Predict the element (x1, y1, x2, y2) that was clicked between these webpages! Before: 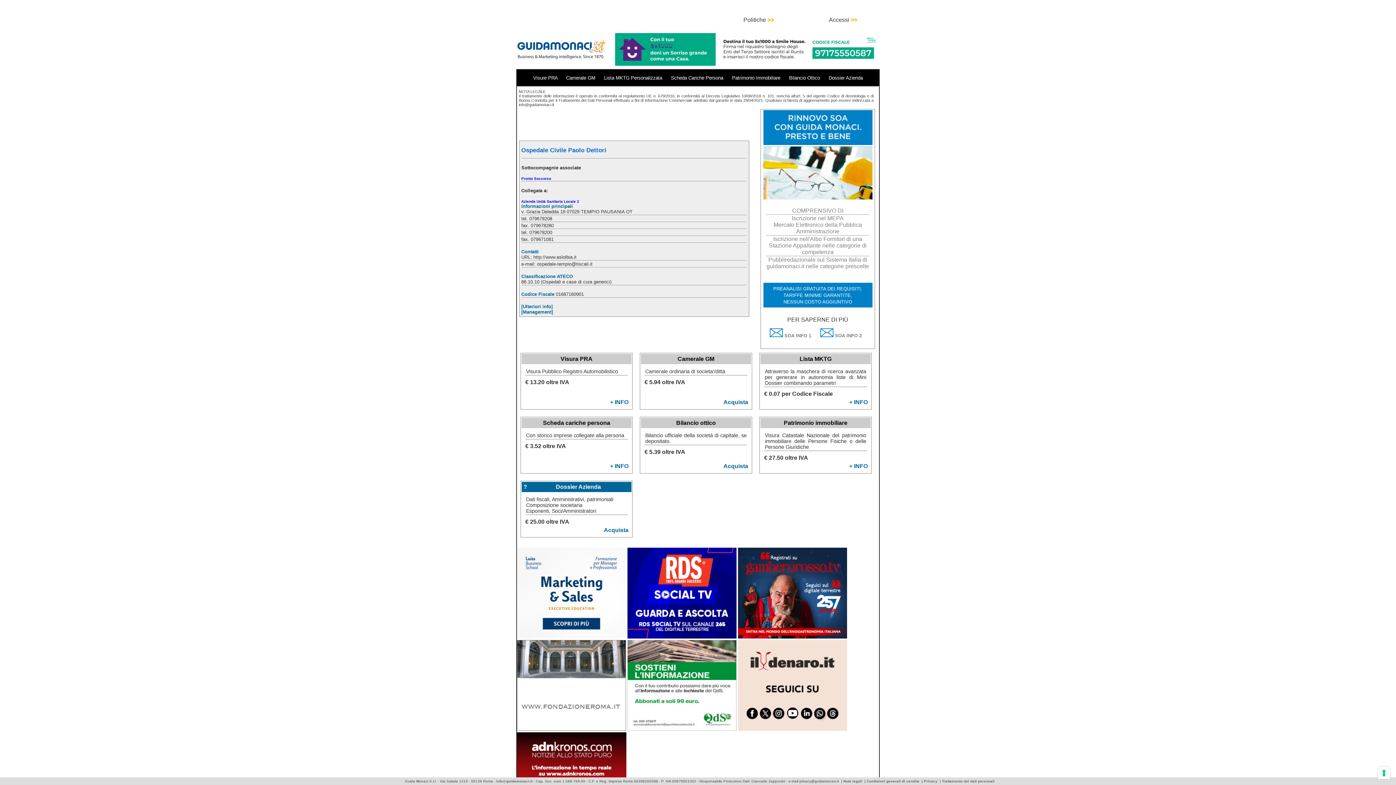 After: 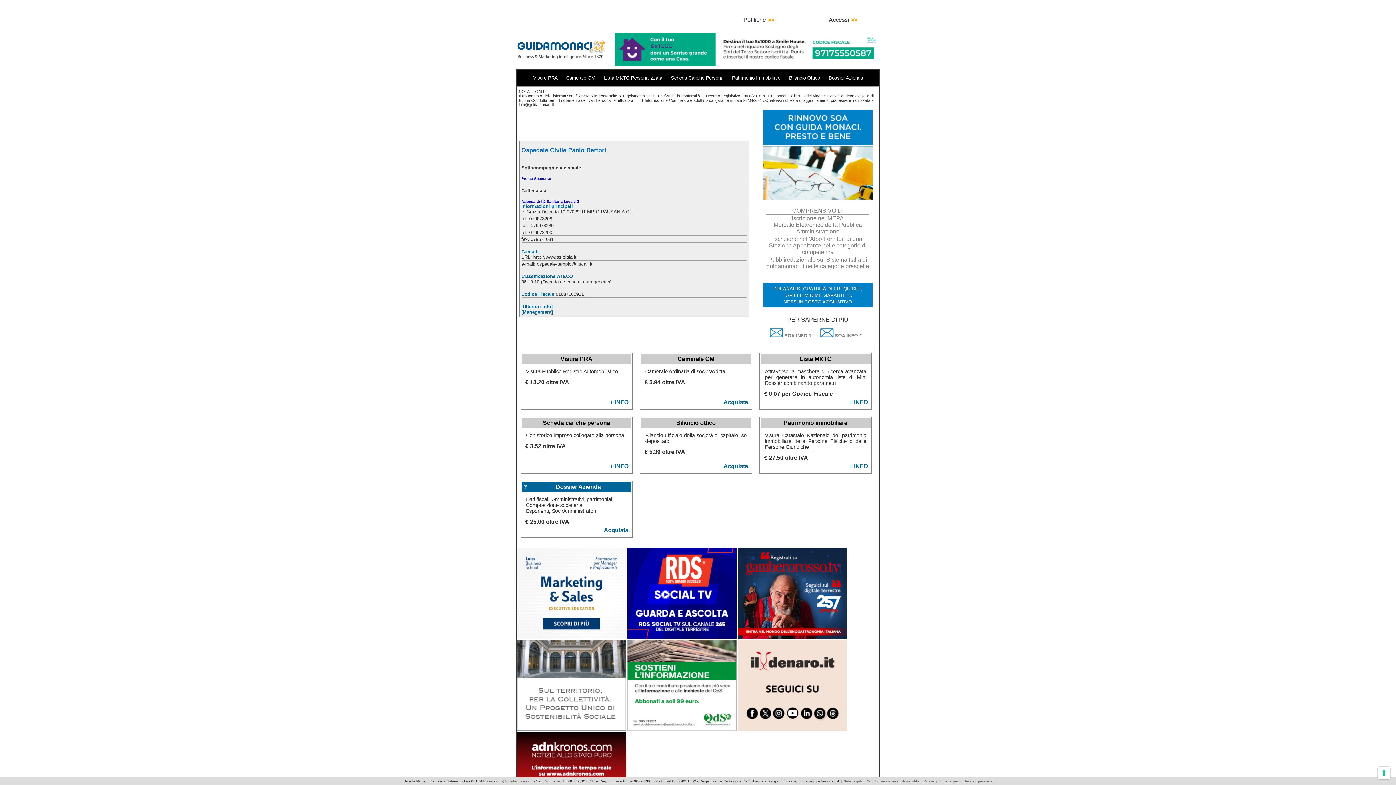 Action: label: + INFO bbox: (849, 399, 868, 405)